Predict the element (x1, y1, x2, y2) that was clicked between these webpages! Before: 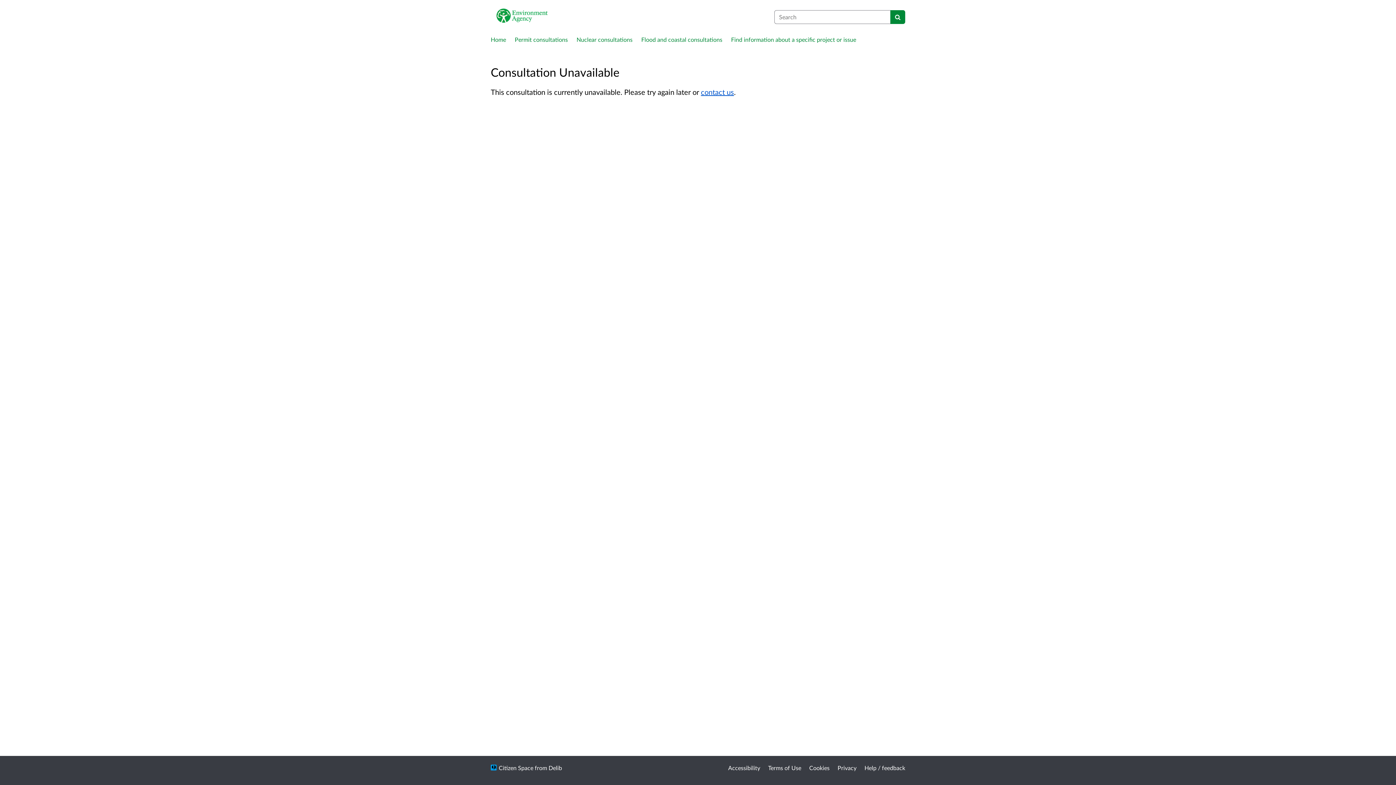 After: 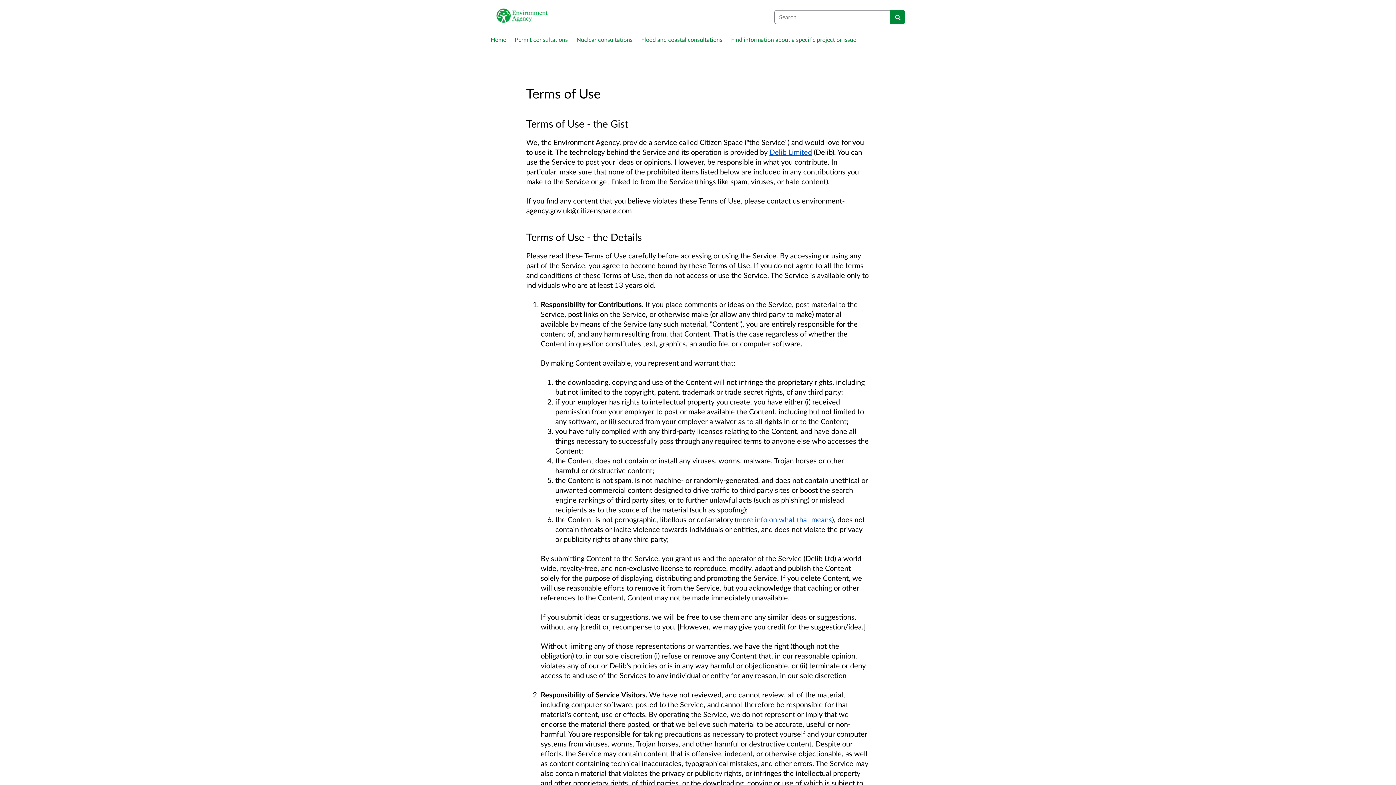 Action: bbox: (768, 764, 801, 771) label: Terms of Use